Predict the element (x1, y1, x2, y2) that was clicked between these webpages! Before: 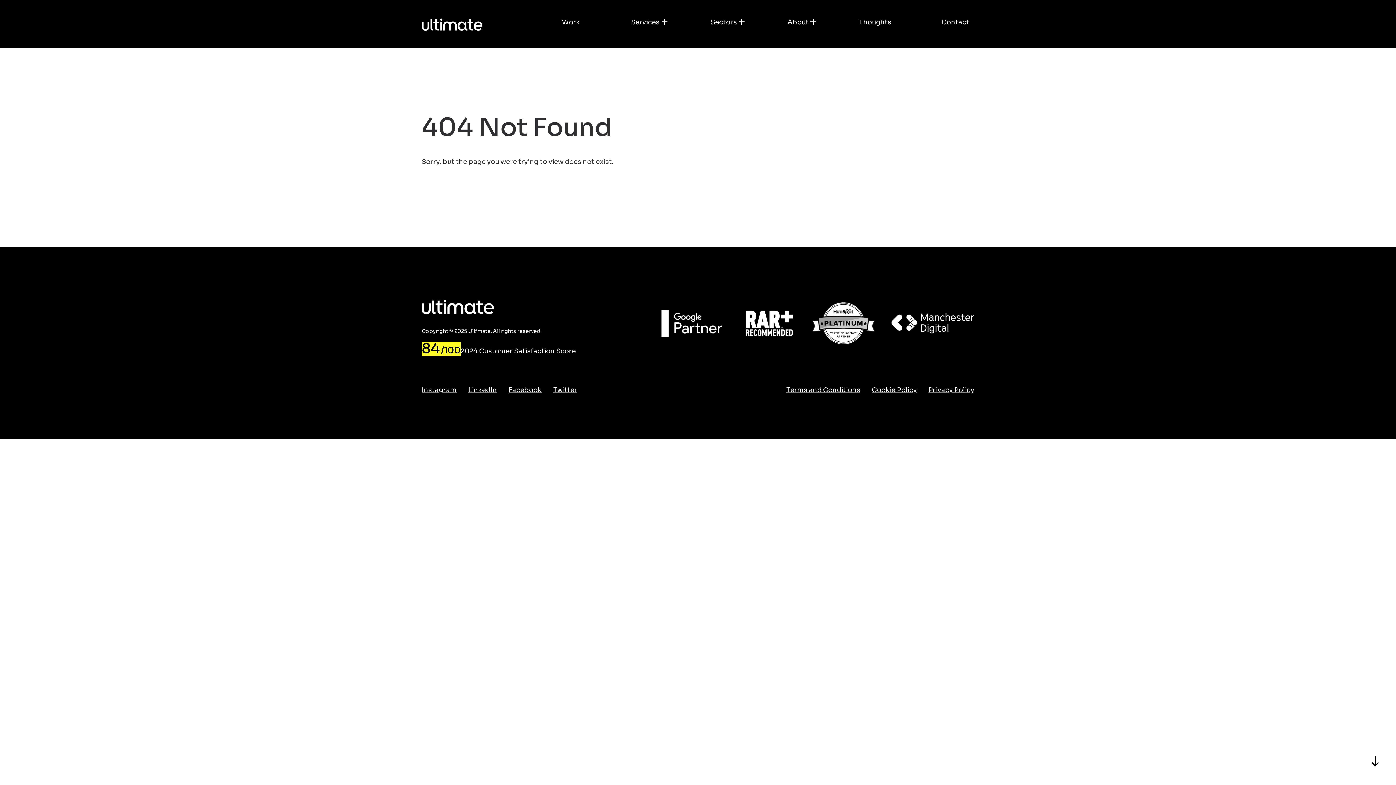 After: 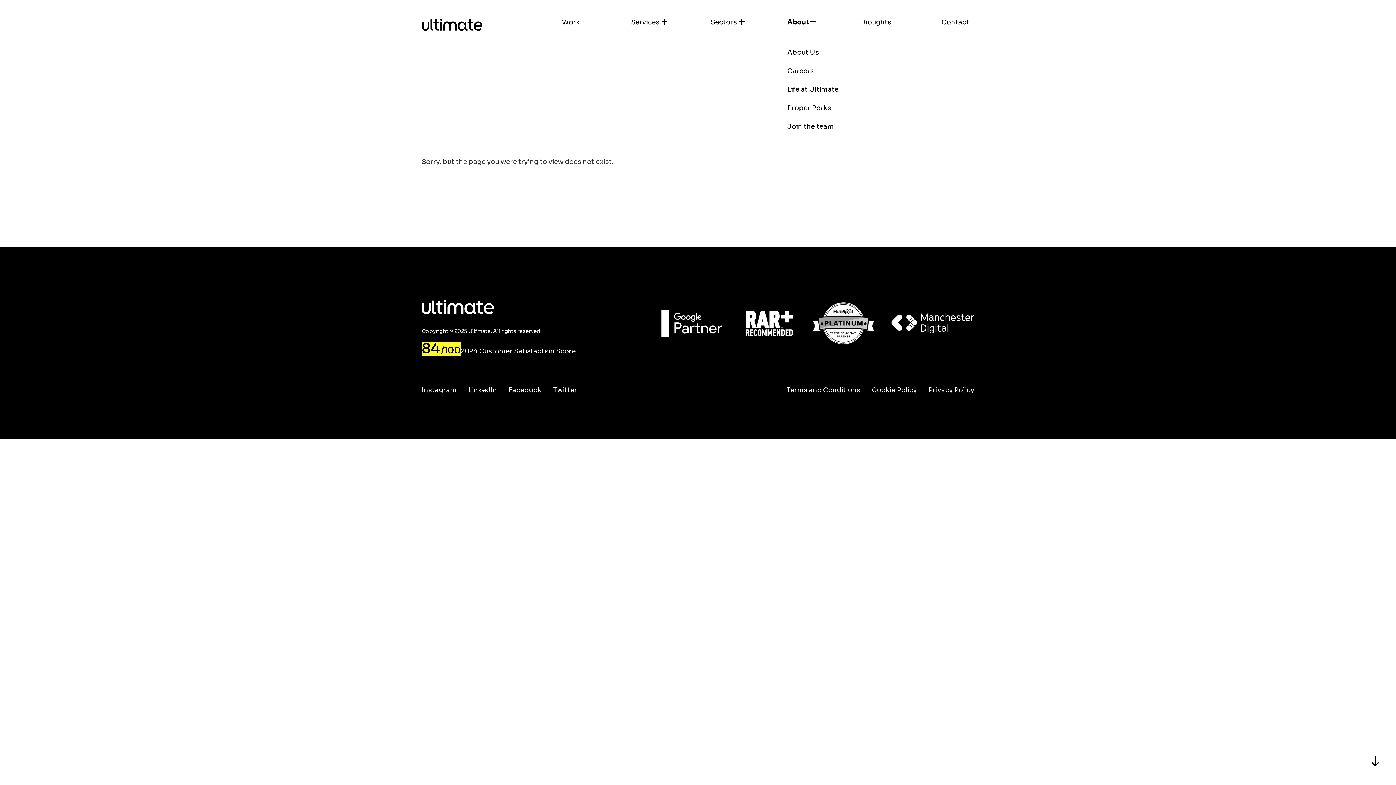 Action: label: About bbox: (787, 17, 809, 26)